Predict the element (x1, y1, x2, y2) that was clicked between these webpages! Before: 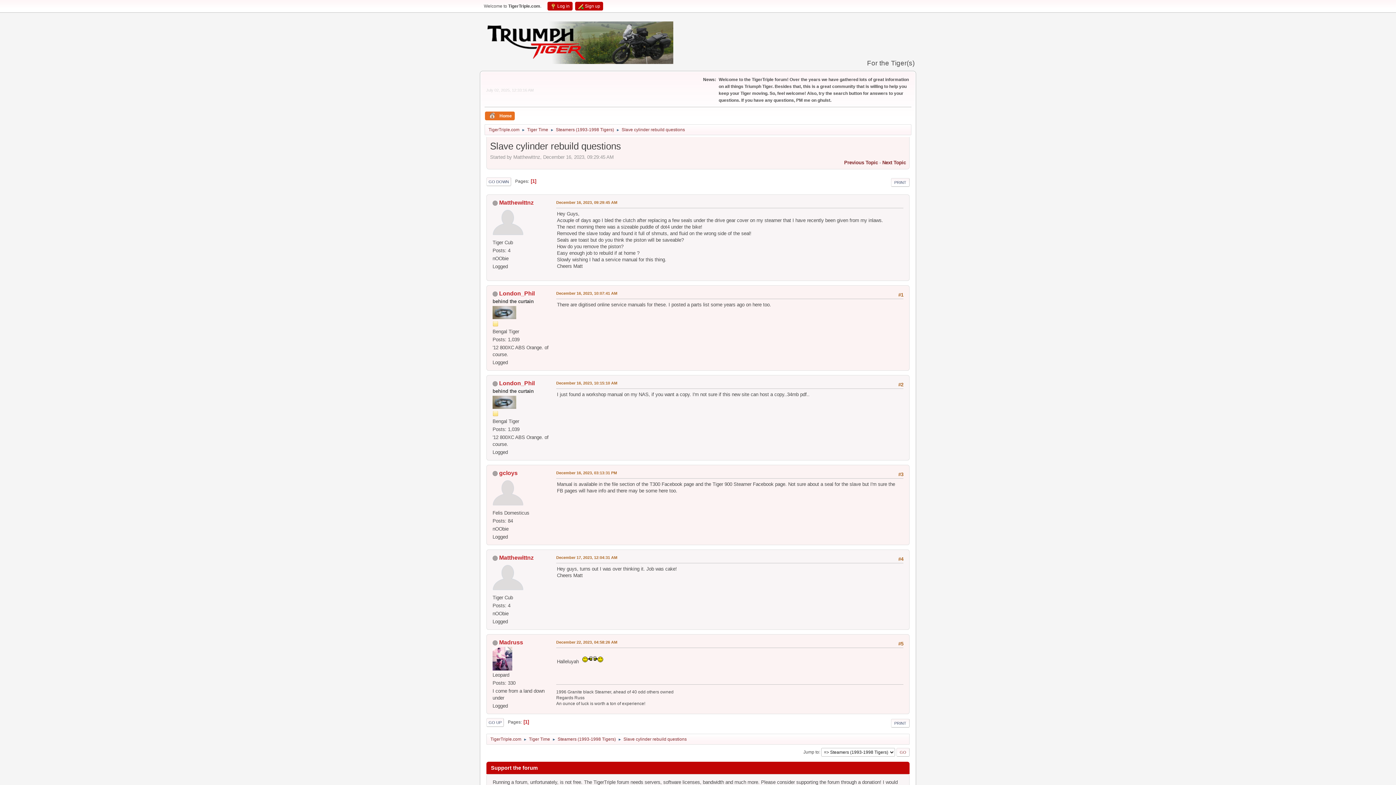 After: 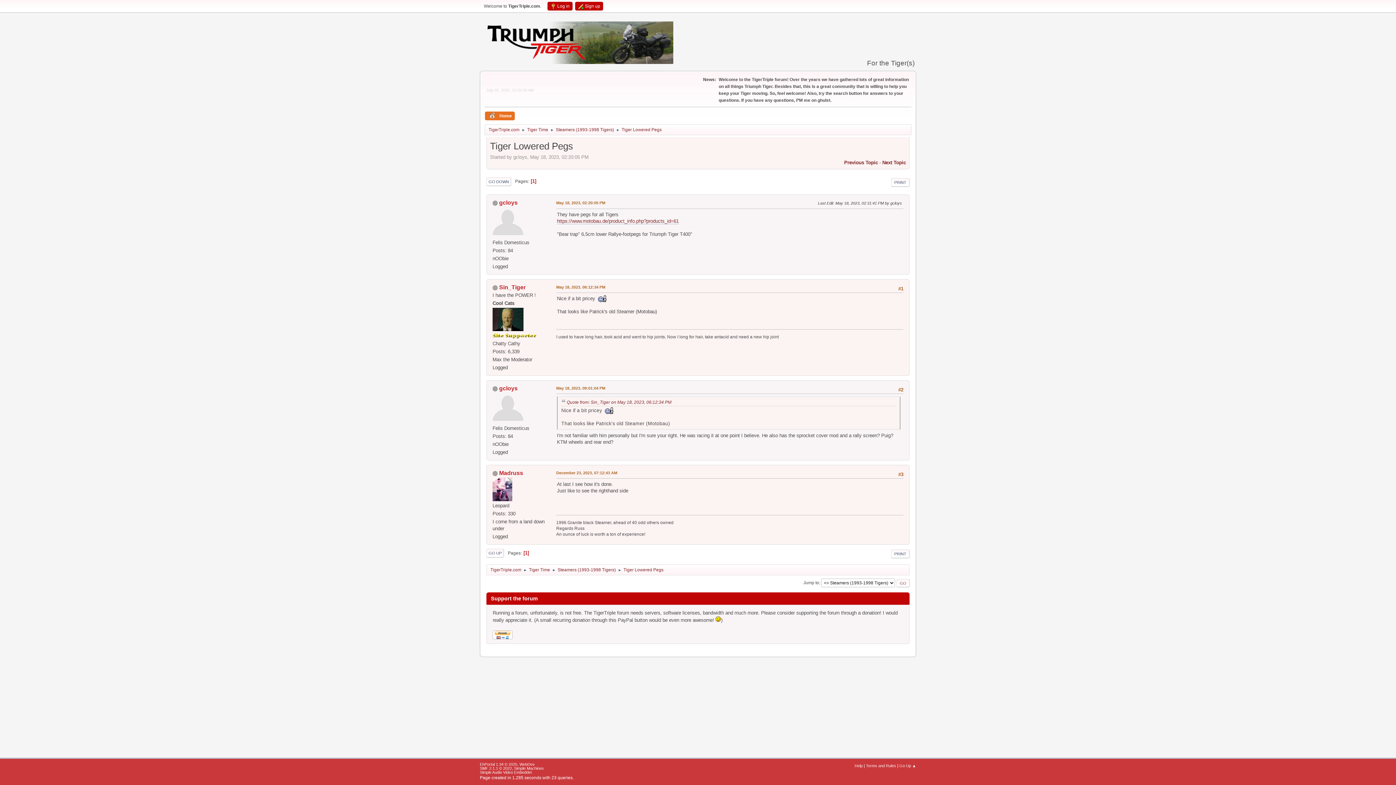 Action: bbox: (844, 159, 878, 165) label: Previous Topic